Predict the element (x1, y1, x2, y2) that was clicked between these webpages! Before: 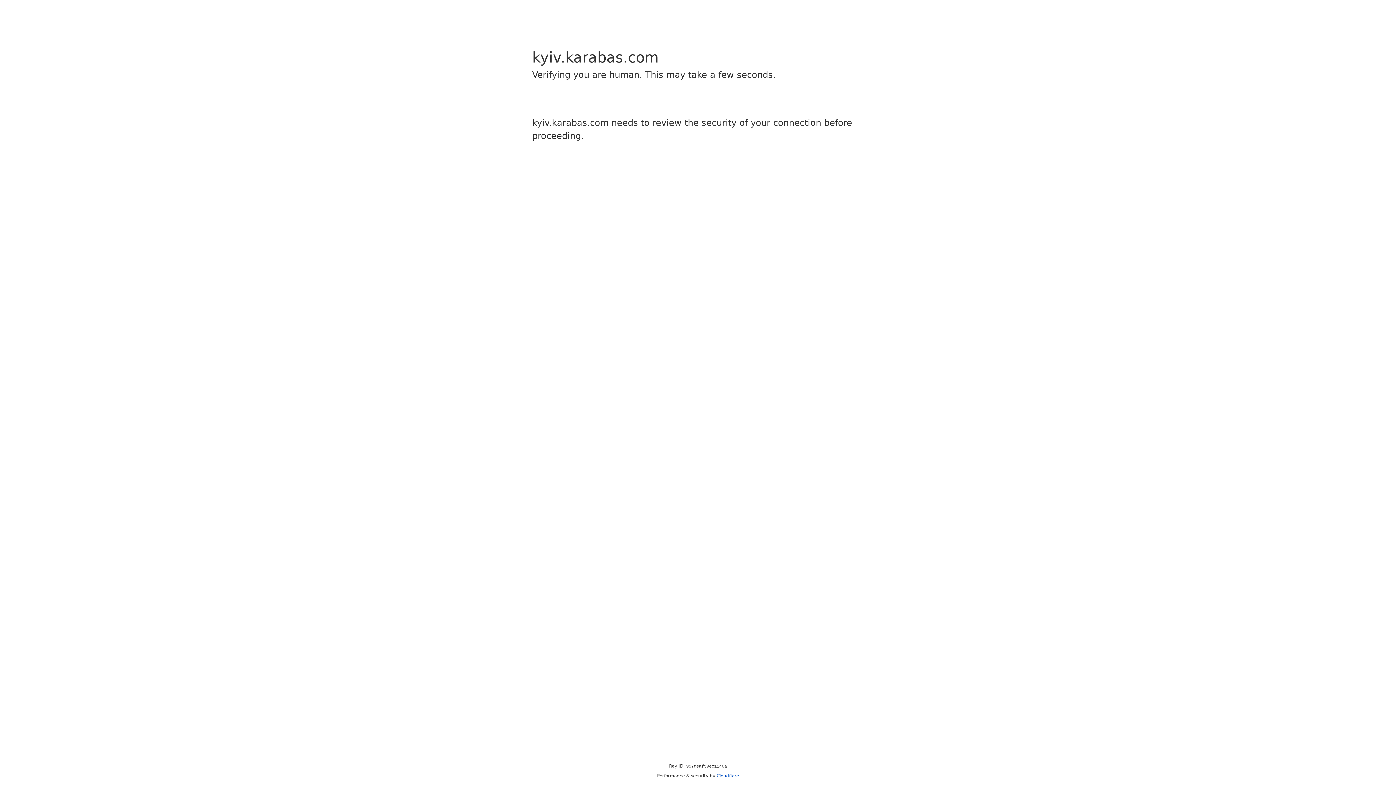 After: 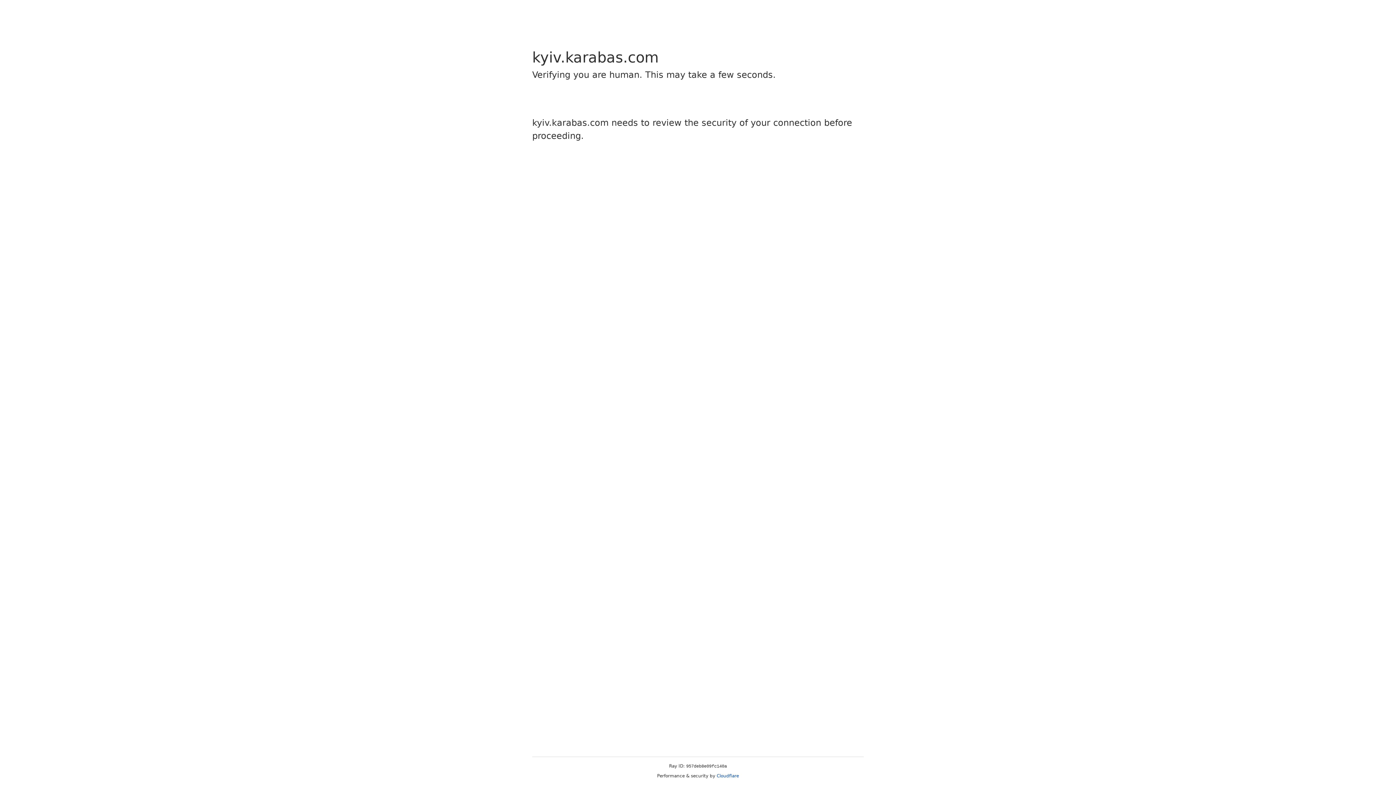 Action: label: Cloudflare bbox: (716, 773, 739, 778)